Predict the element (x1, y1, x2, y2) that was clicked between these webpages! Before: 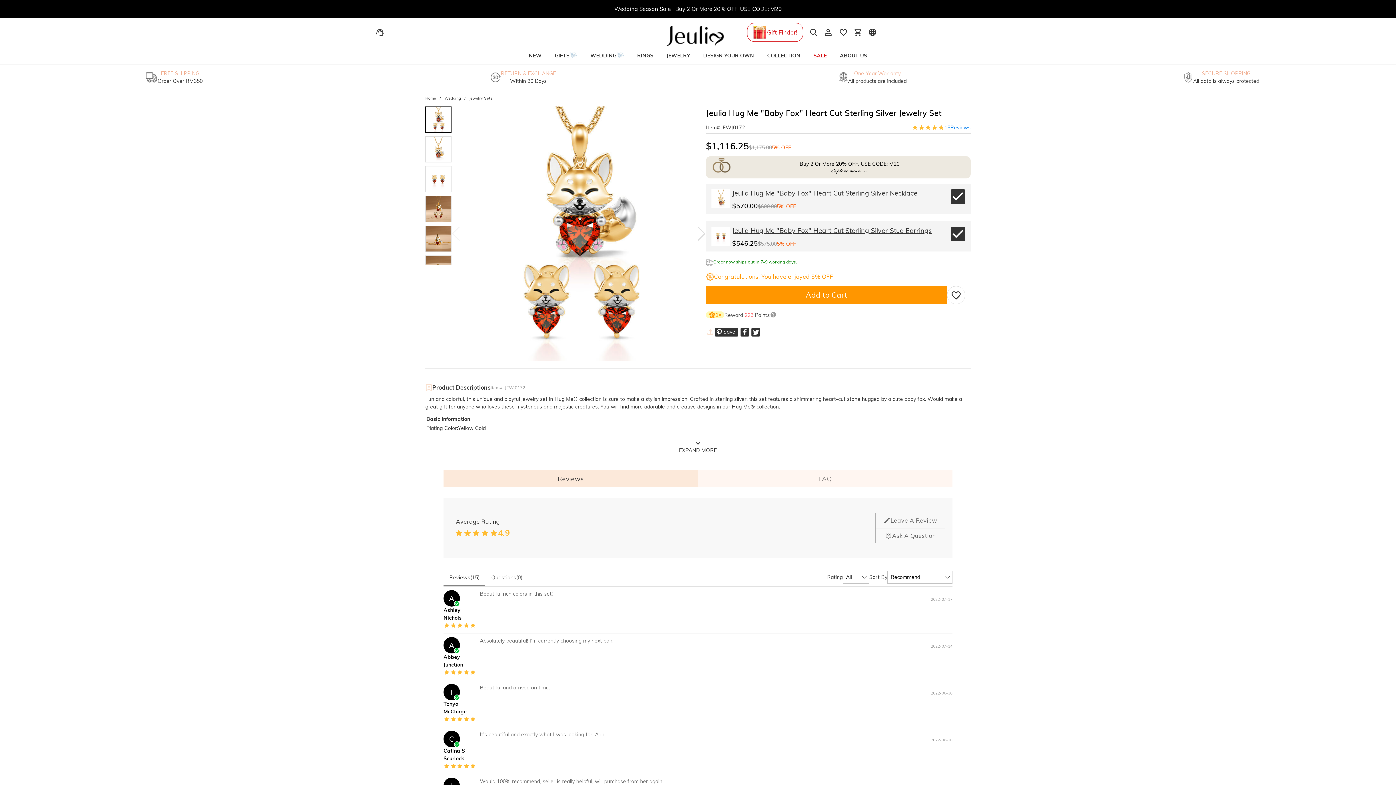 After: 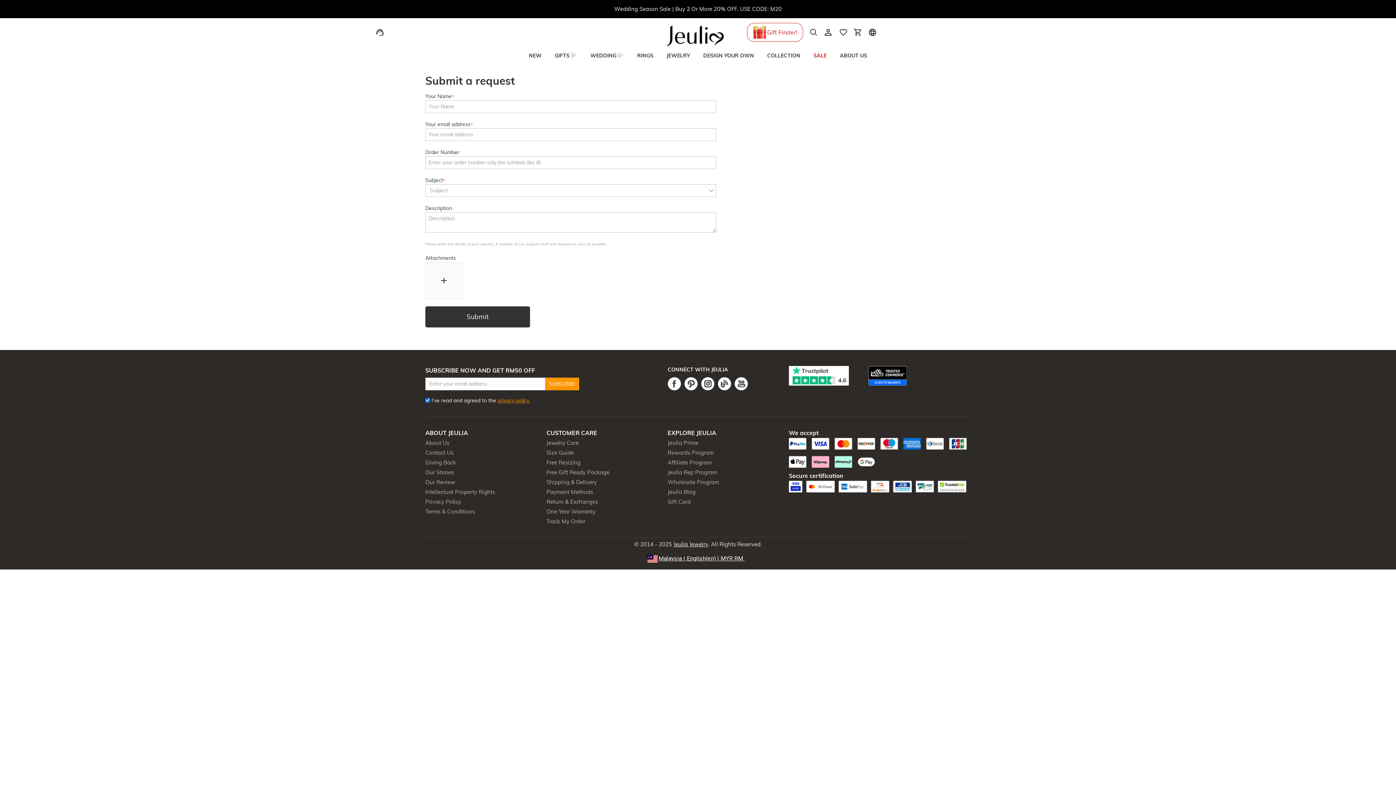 Action: bbox: (372, 28, 387, 35)